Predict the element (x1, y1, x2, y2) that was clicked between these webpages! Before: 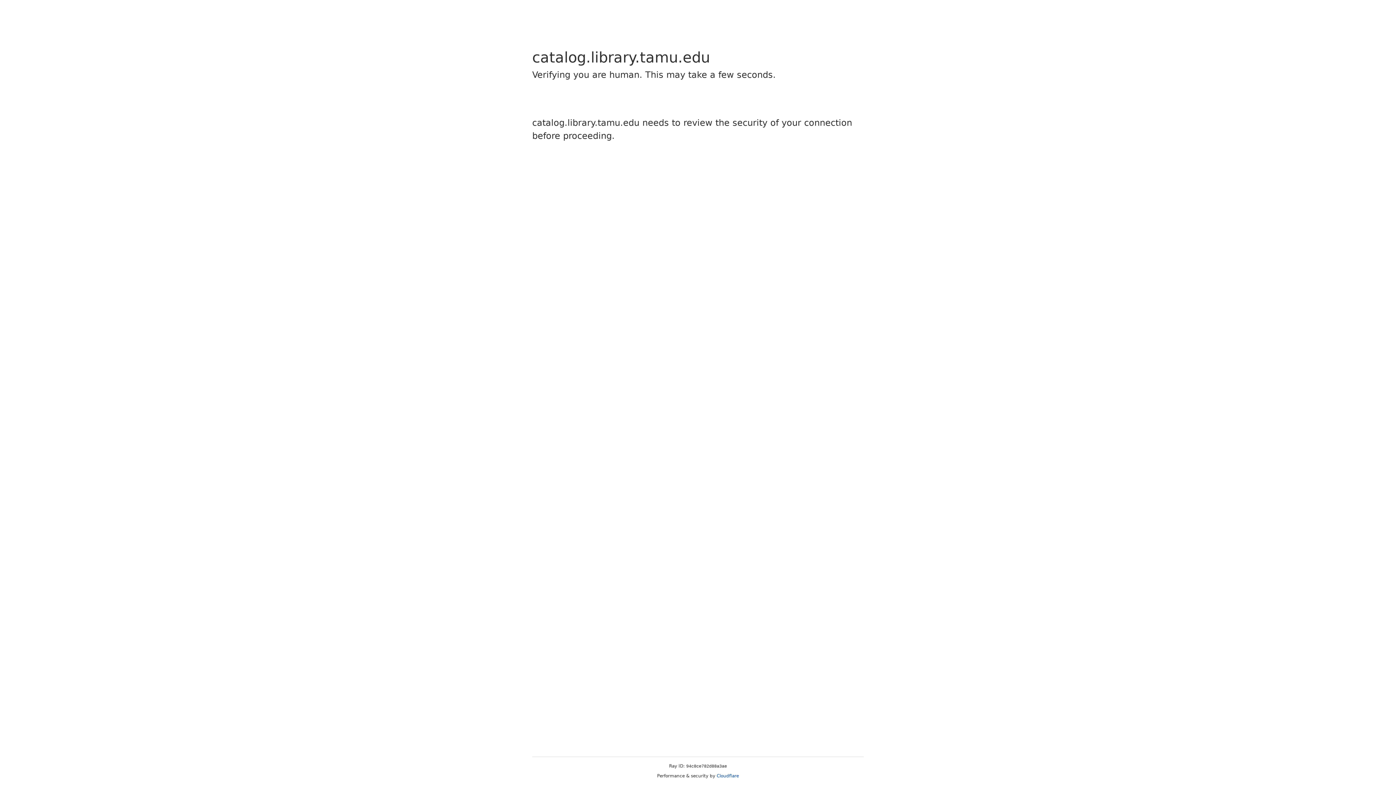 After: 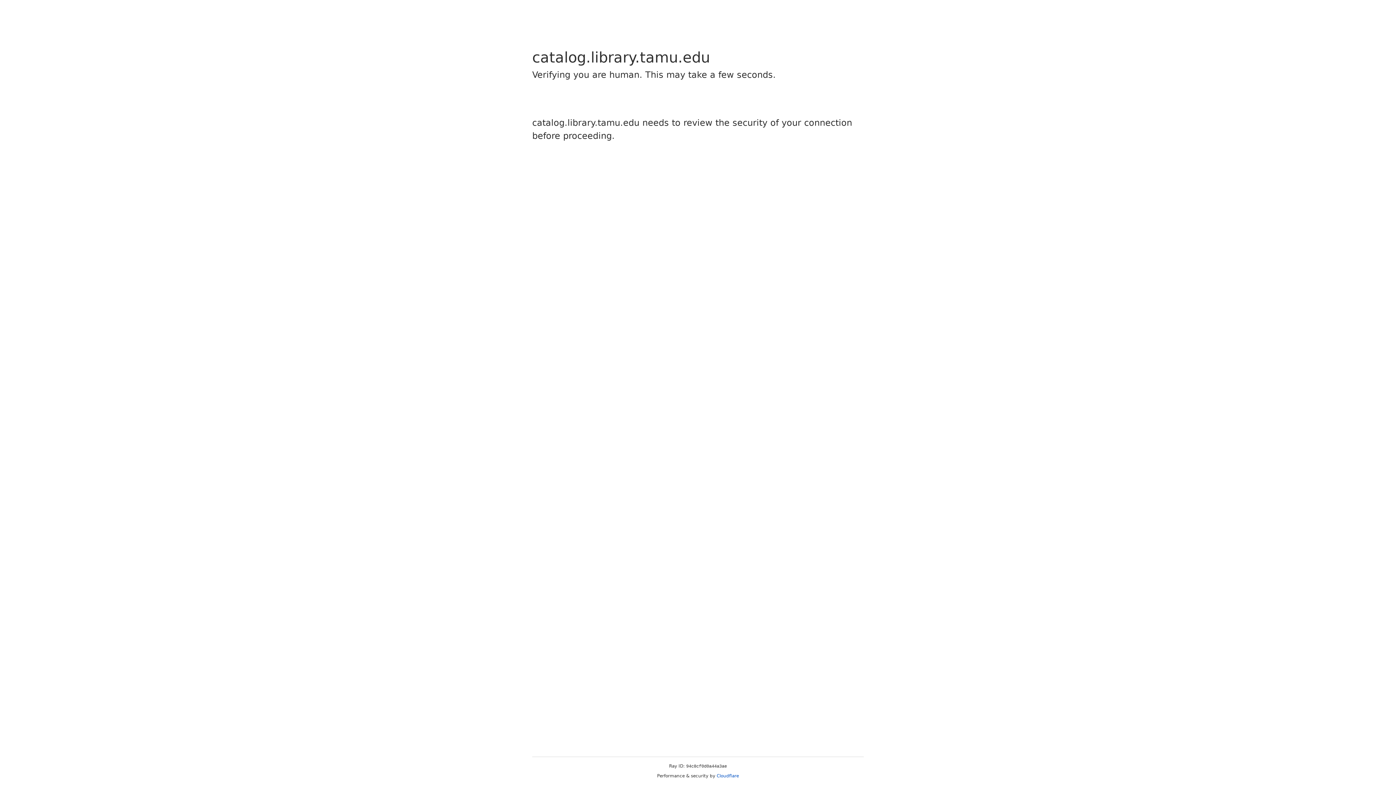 Action: bbox: (716, 773, 739, 778) label: Cloudflare